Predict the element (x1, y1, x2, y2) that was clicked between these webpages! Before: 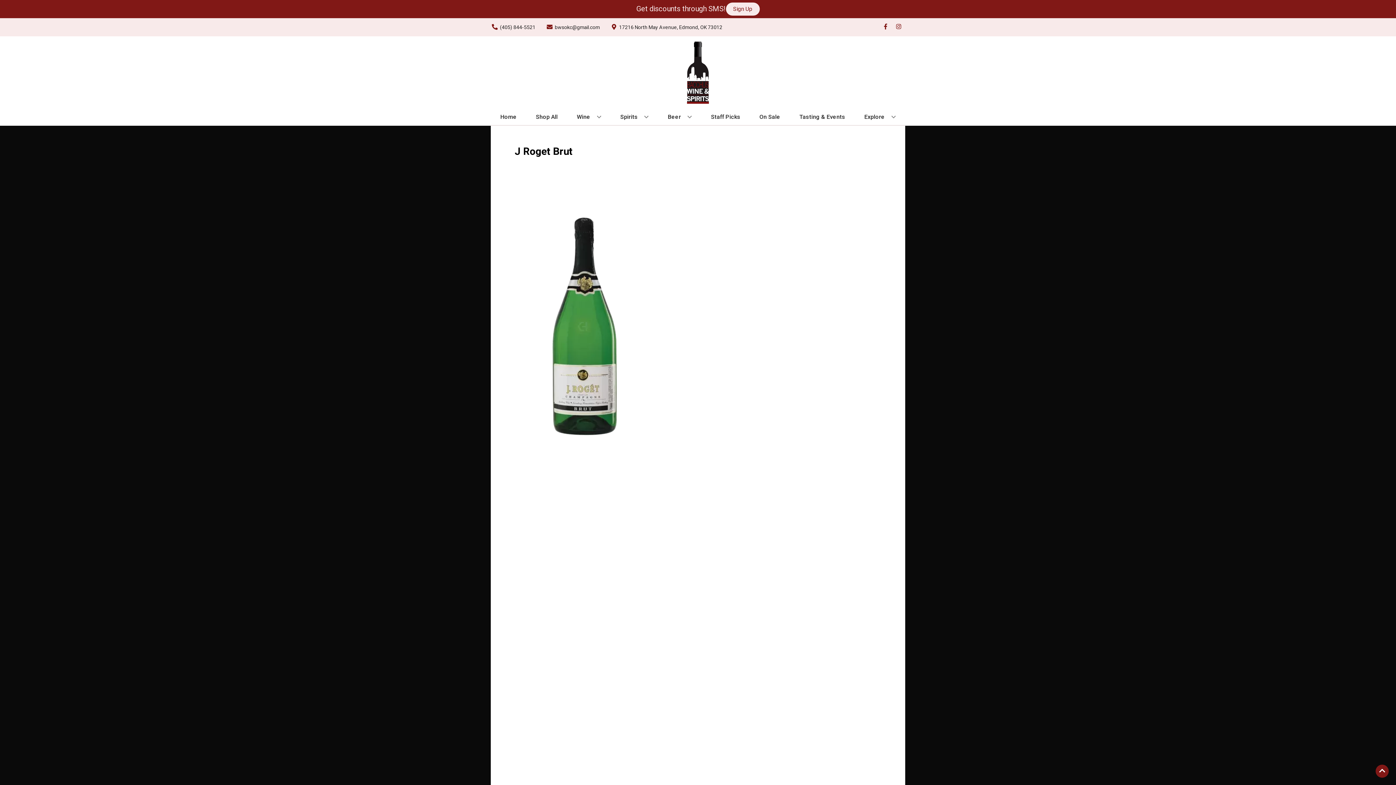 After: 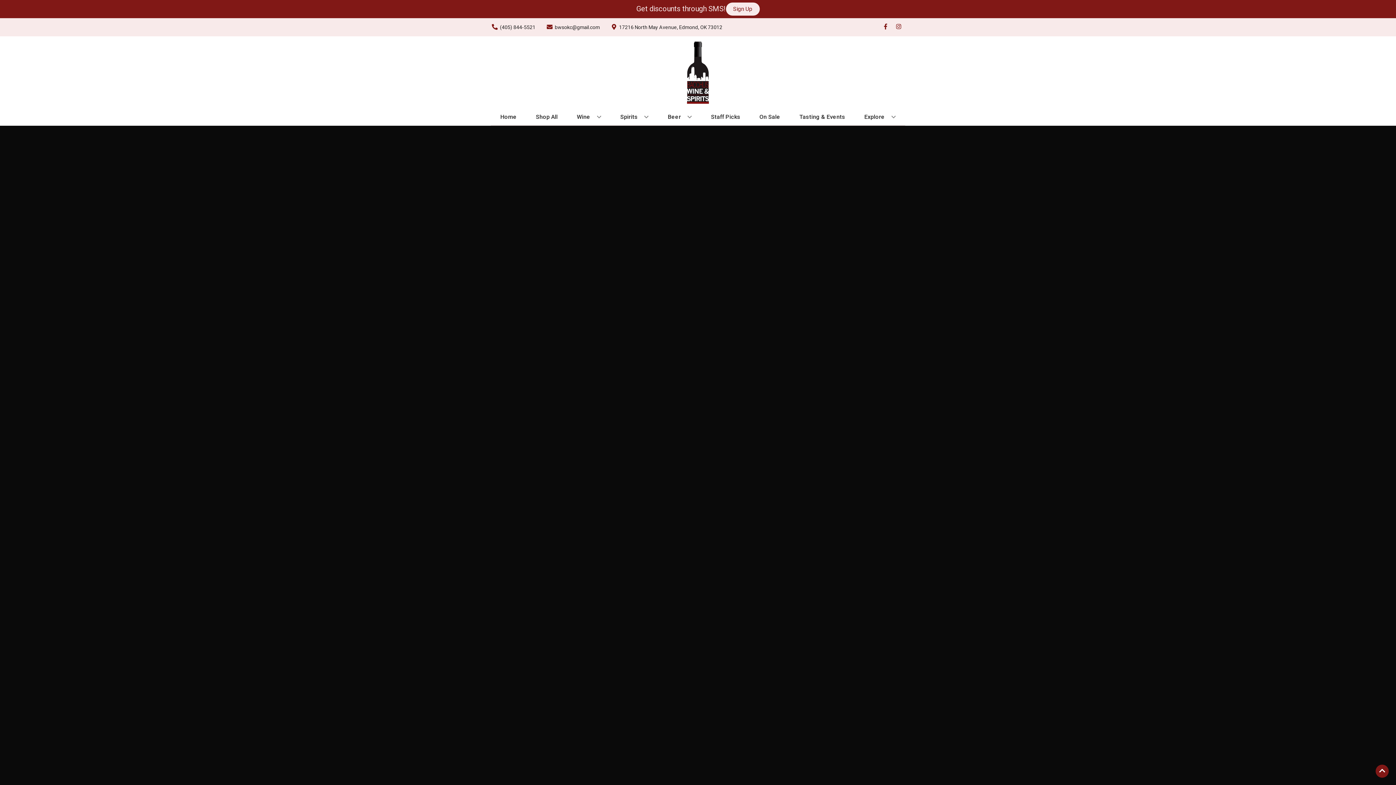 Action: label: Staff Picks bbox: (708, 109, 743, 125)